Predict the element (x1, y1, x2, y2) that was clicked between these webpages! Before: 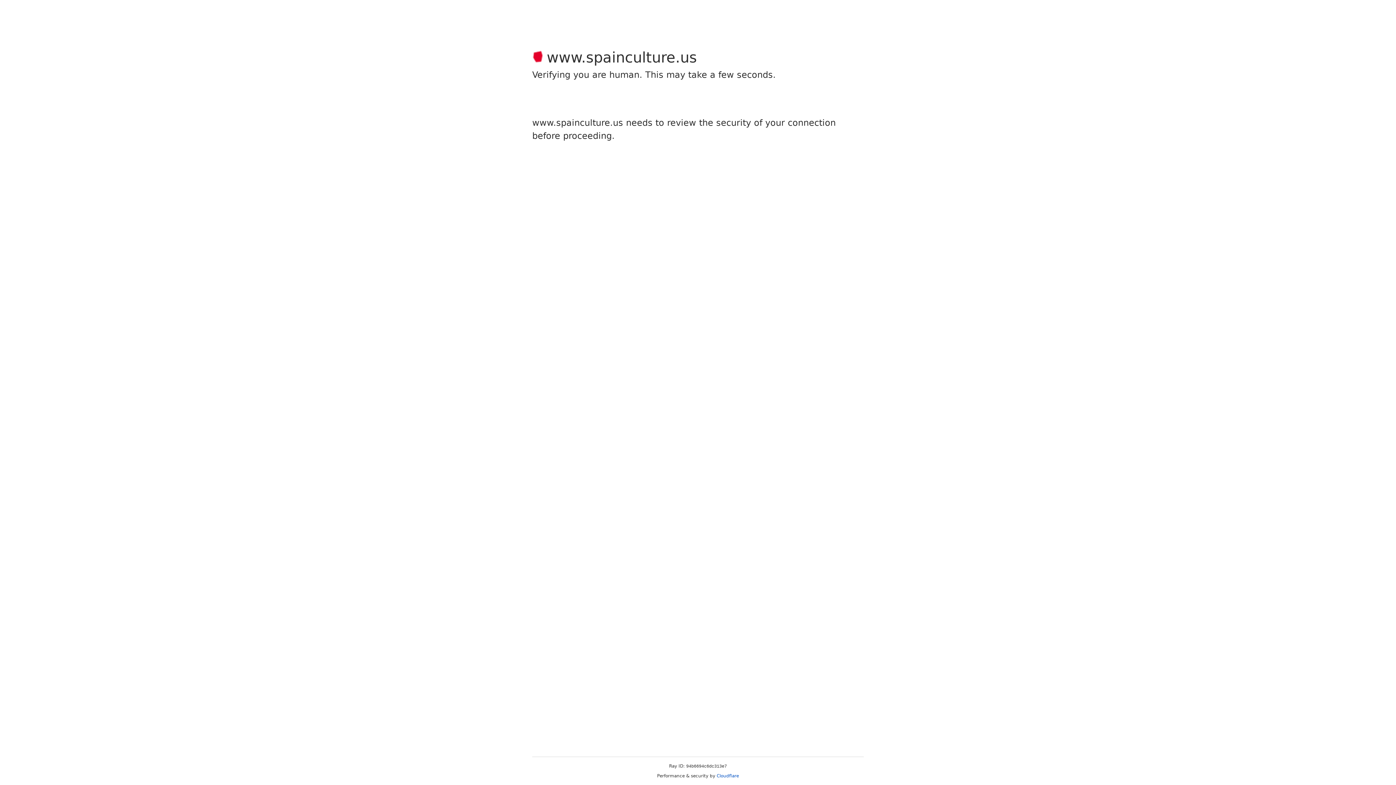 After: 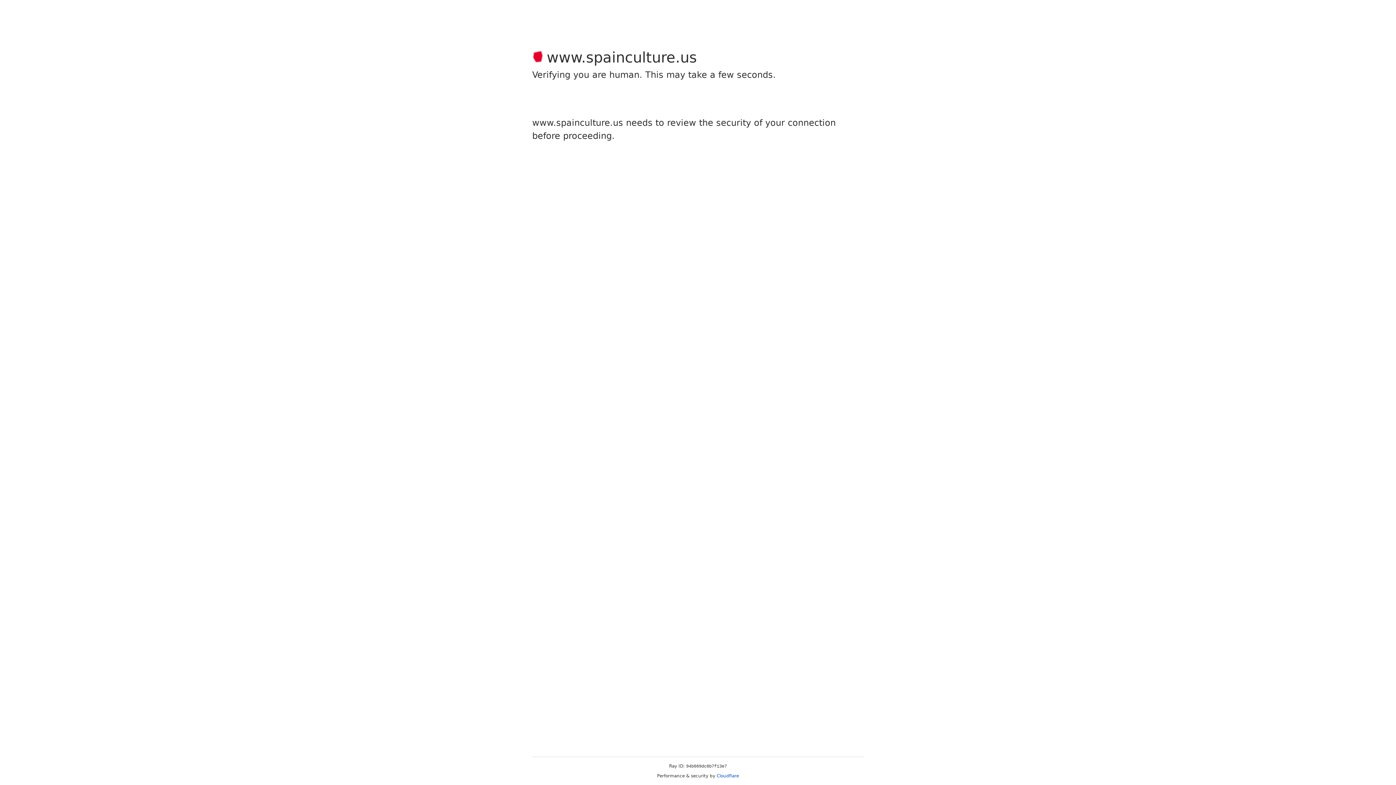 Action: bbox: (716, 773, 739, 778) label: Cloudflare